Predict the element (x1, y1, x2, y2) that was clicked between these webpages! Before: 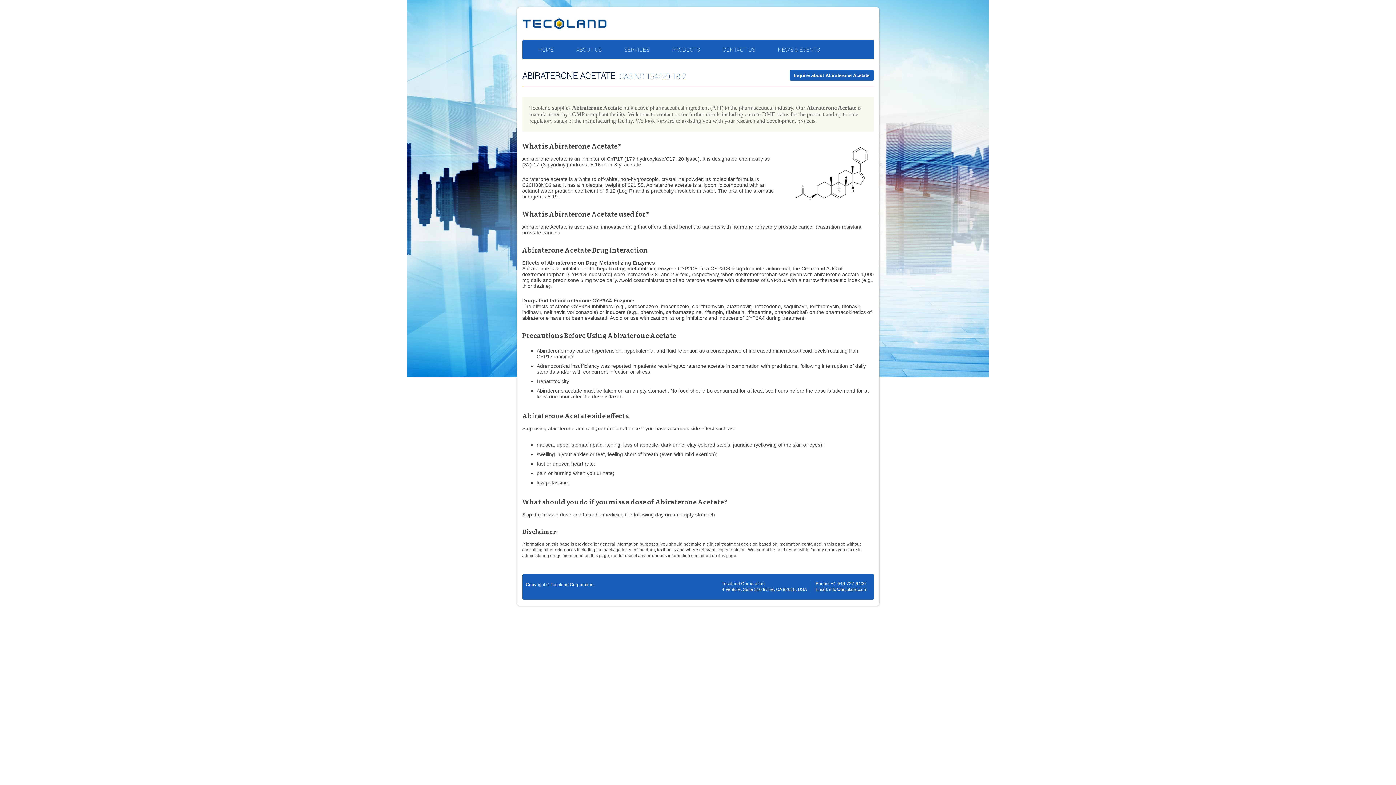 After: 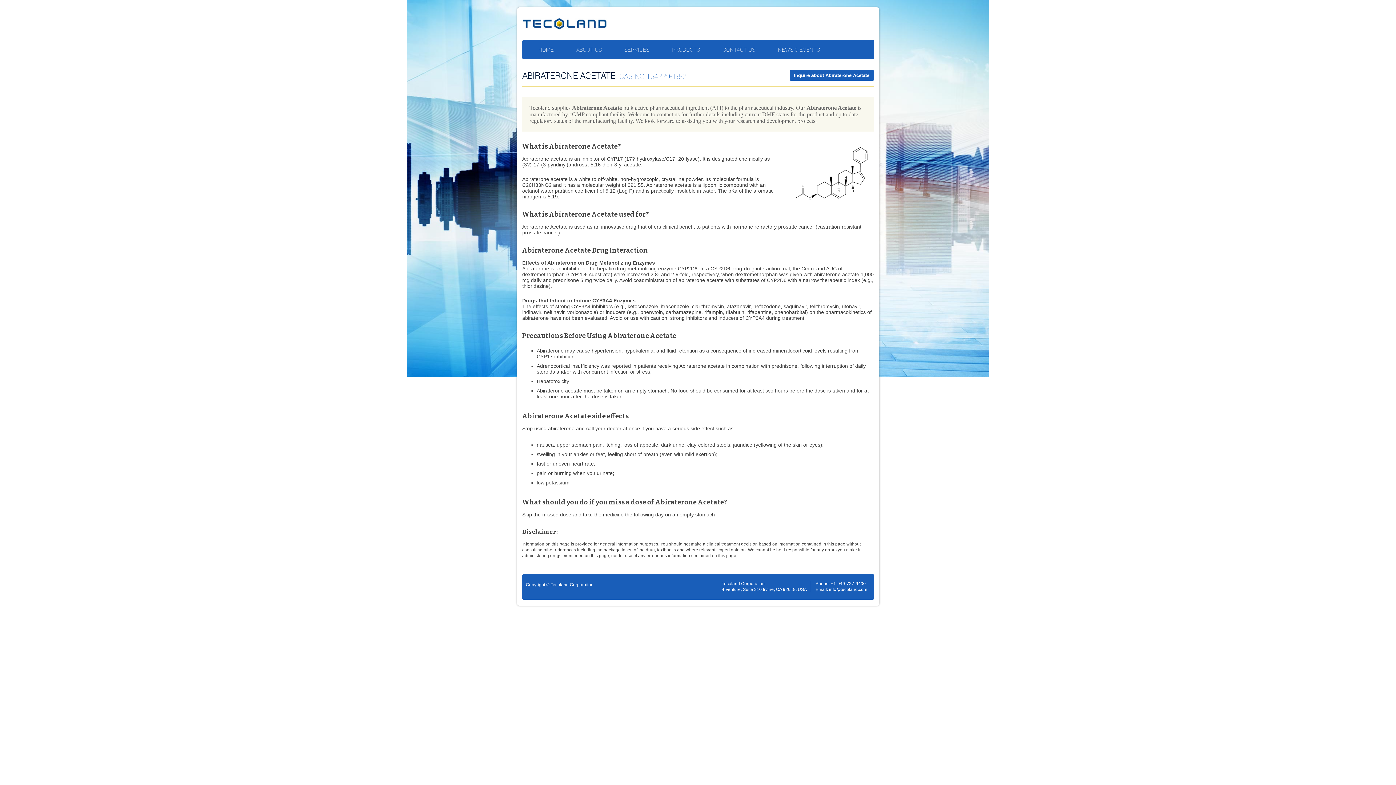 Action: label: Inquire about Abiraterone Acetate bbox: (789, 70, 874, 80)